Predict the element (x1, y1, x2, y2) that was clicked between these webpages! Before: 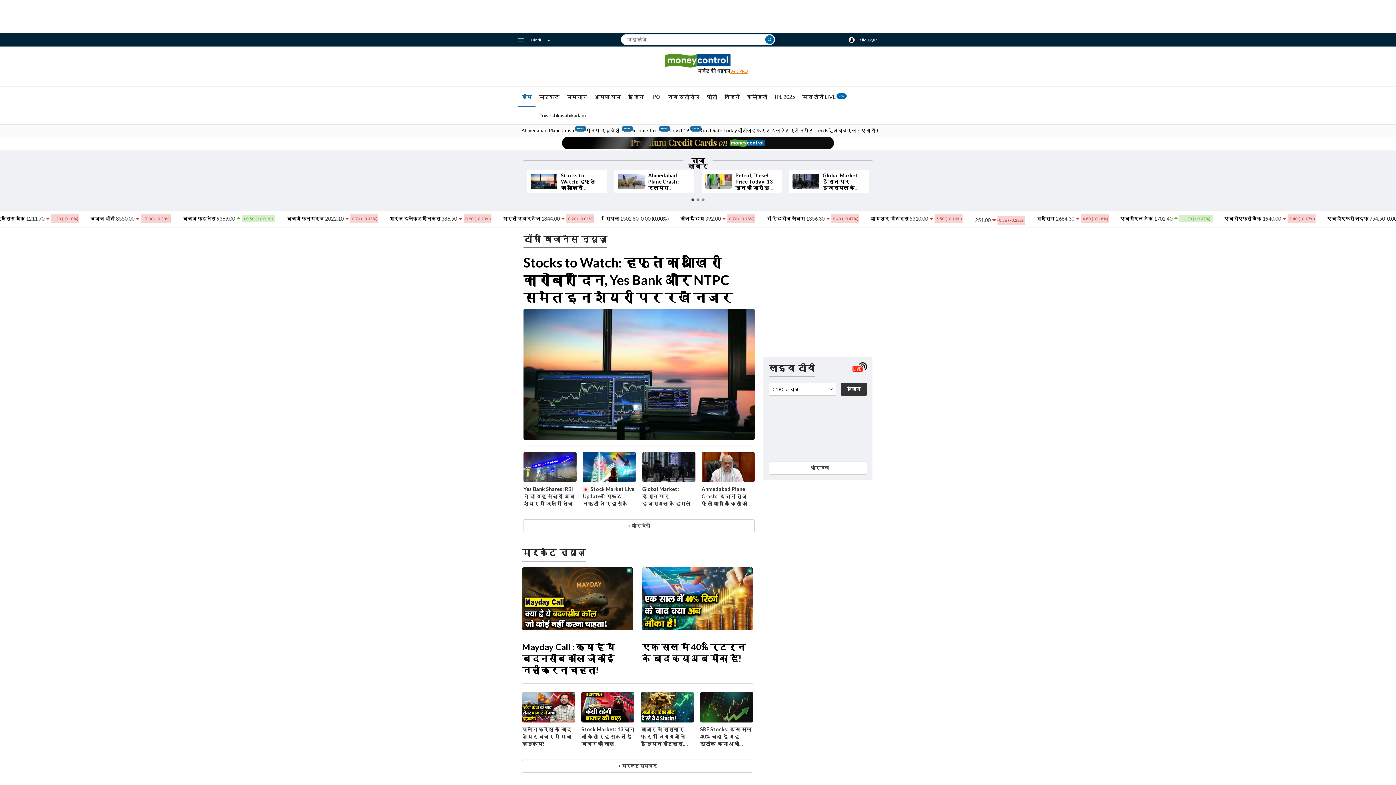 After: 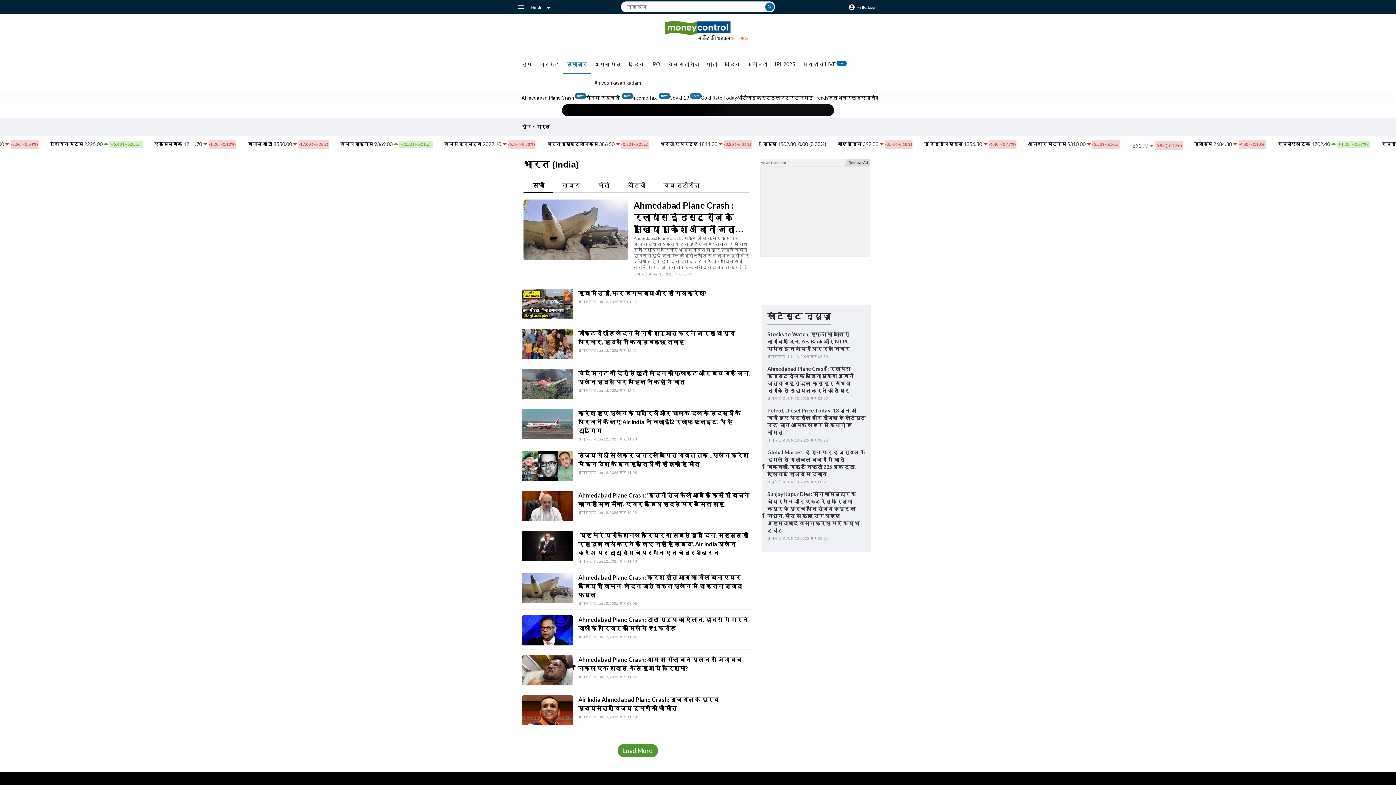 Action: bbox: (624, 87, 647, 106) label: इंडिया